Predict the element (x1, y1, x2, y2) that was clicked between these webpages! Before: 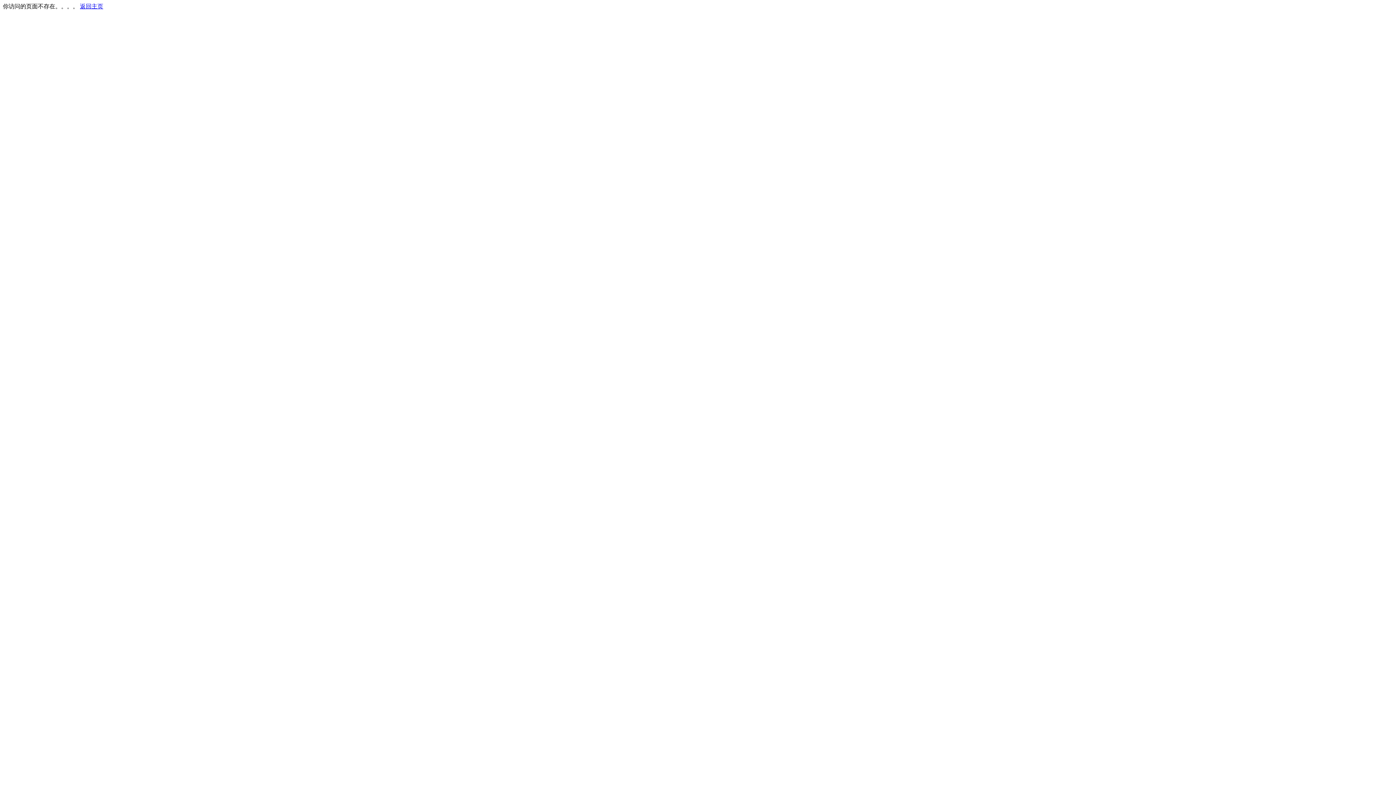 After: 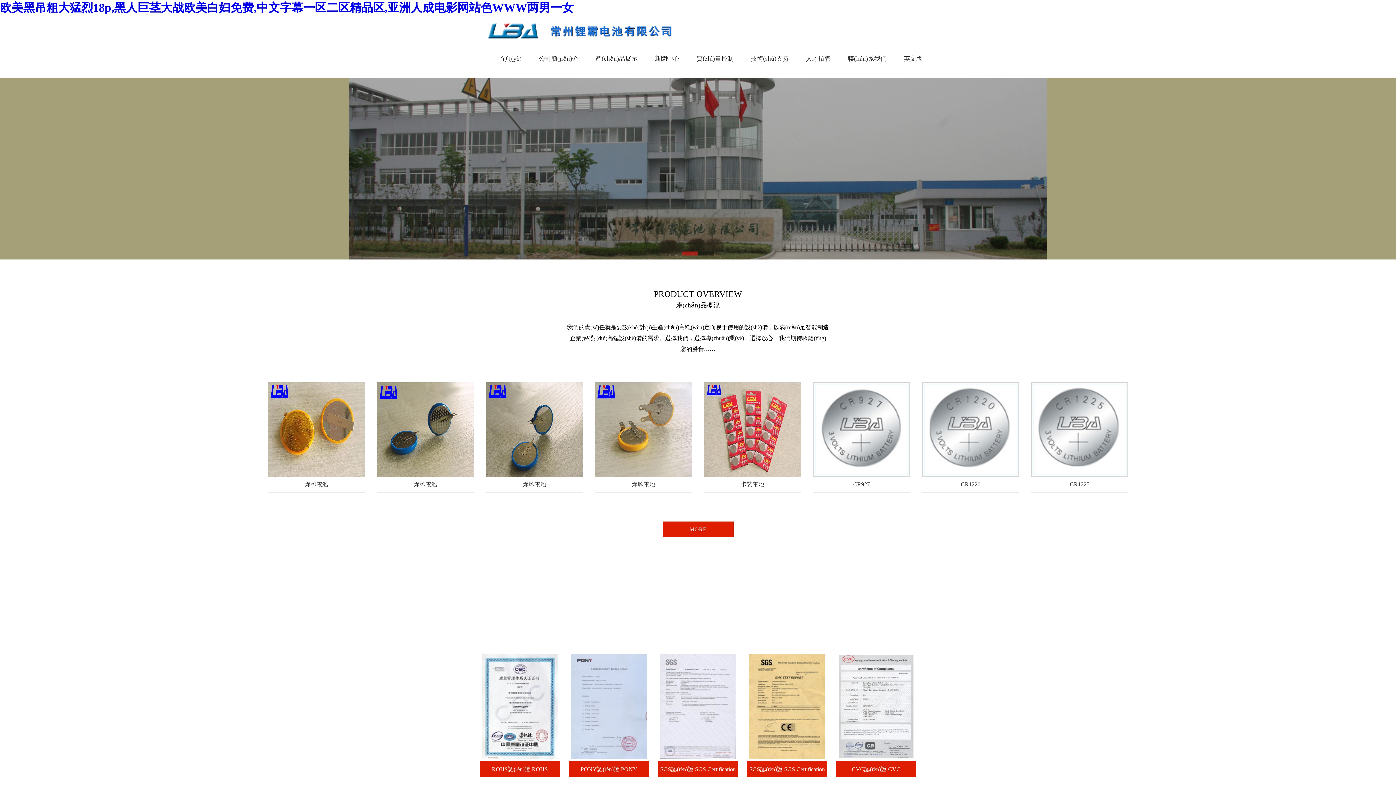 Action: label: 返回主页 bbox: (80, 3, 103, 9)